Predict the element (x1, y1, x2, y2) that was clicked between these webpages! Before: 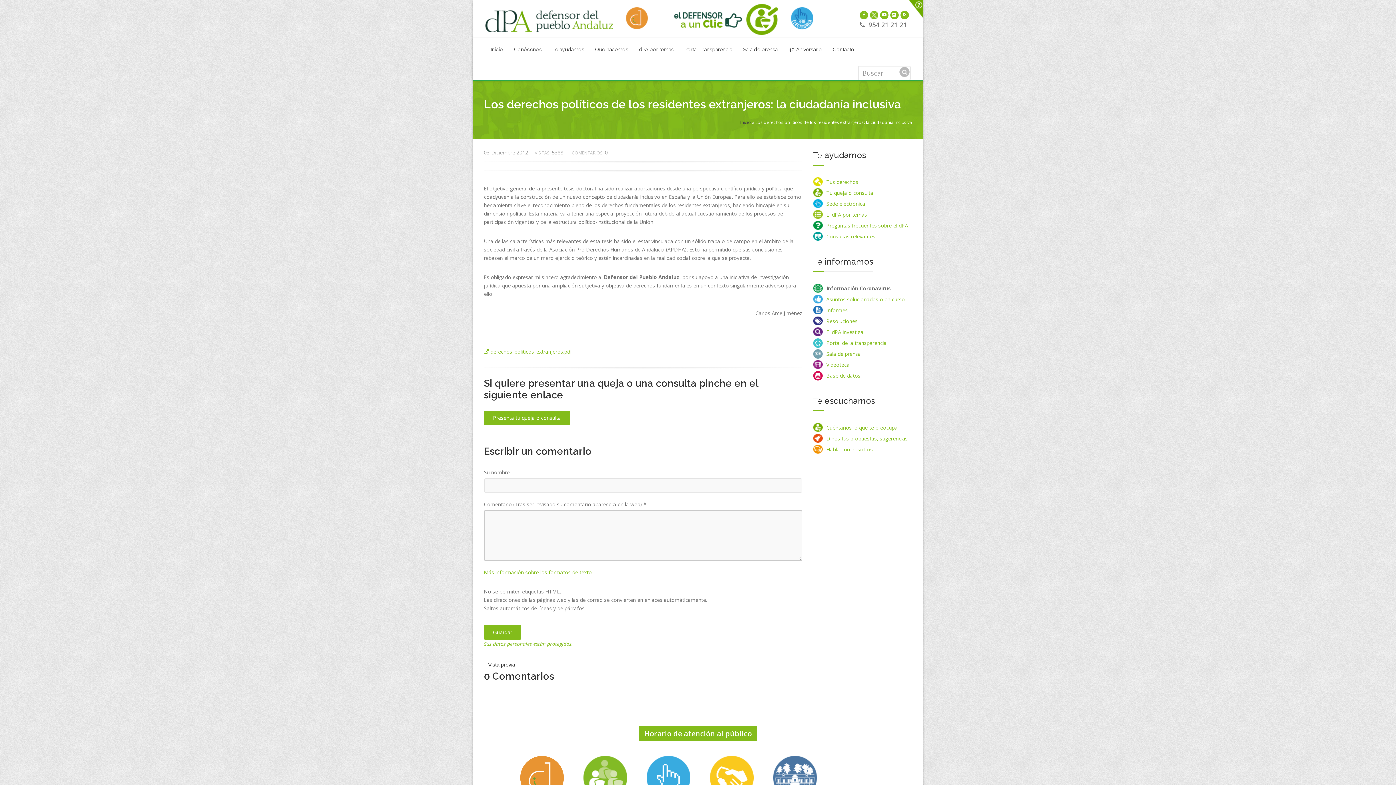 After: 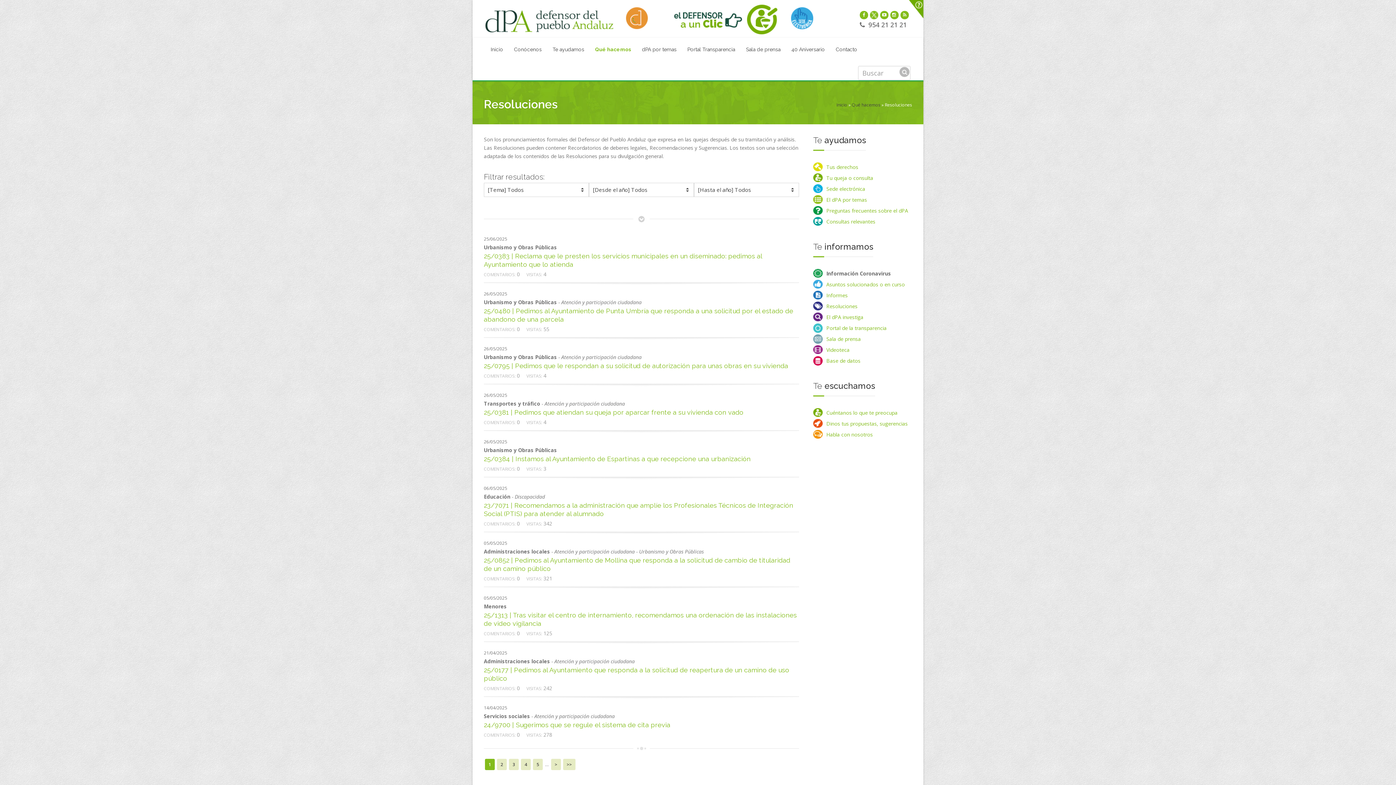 Action: label: Resoluciones bbox: (826, 317, 857, 324)